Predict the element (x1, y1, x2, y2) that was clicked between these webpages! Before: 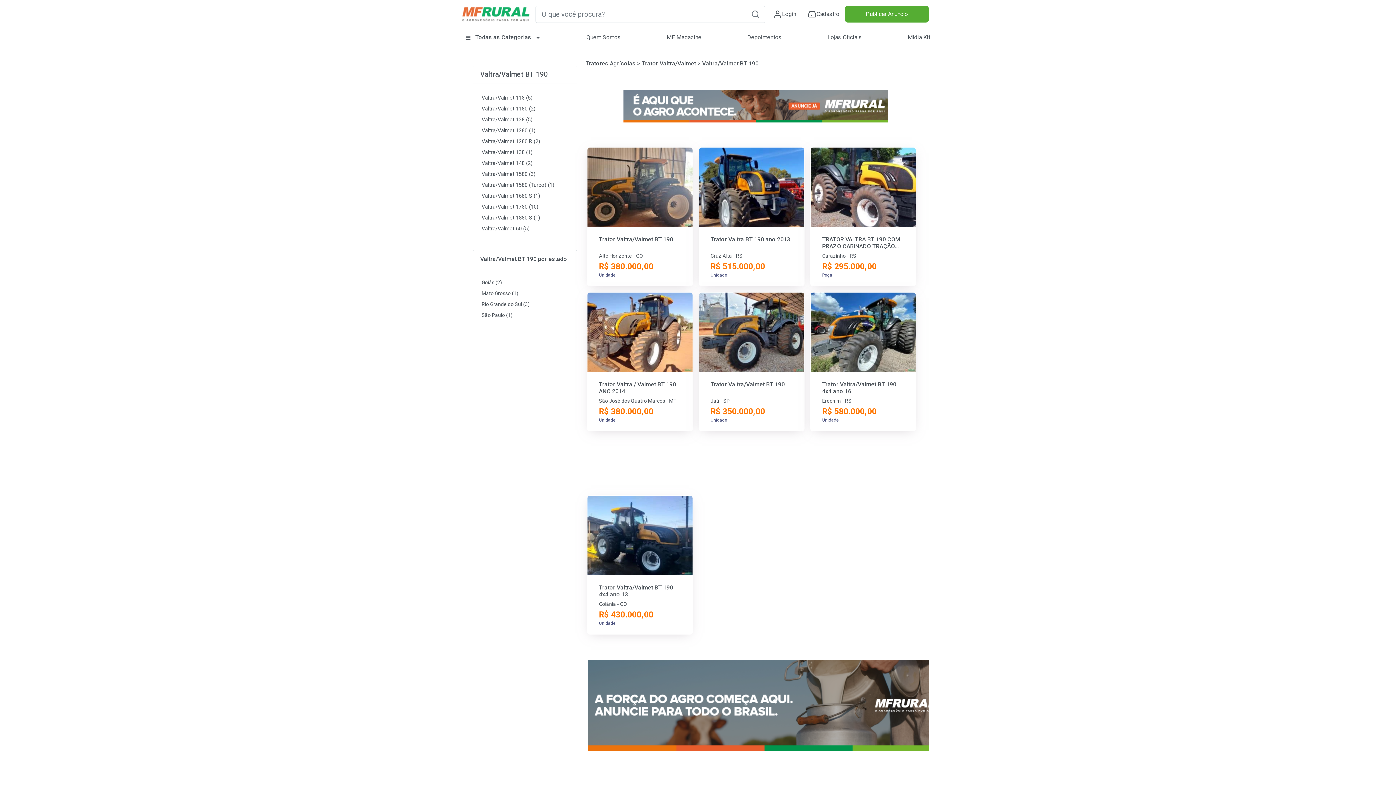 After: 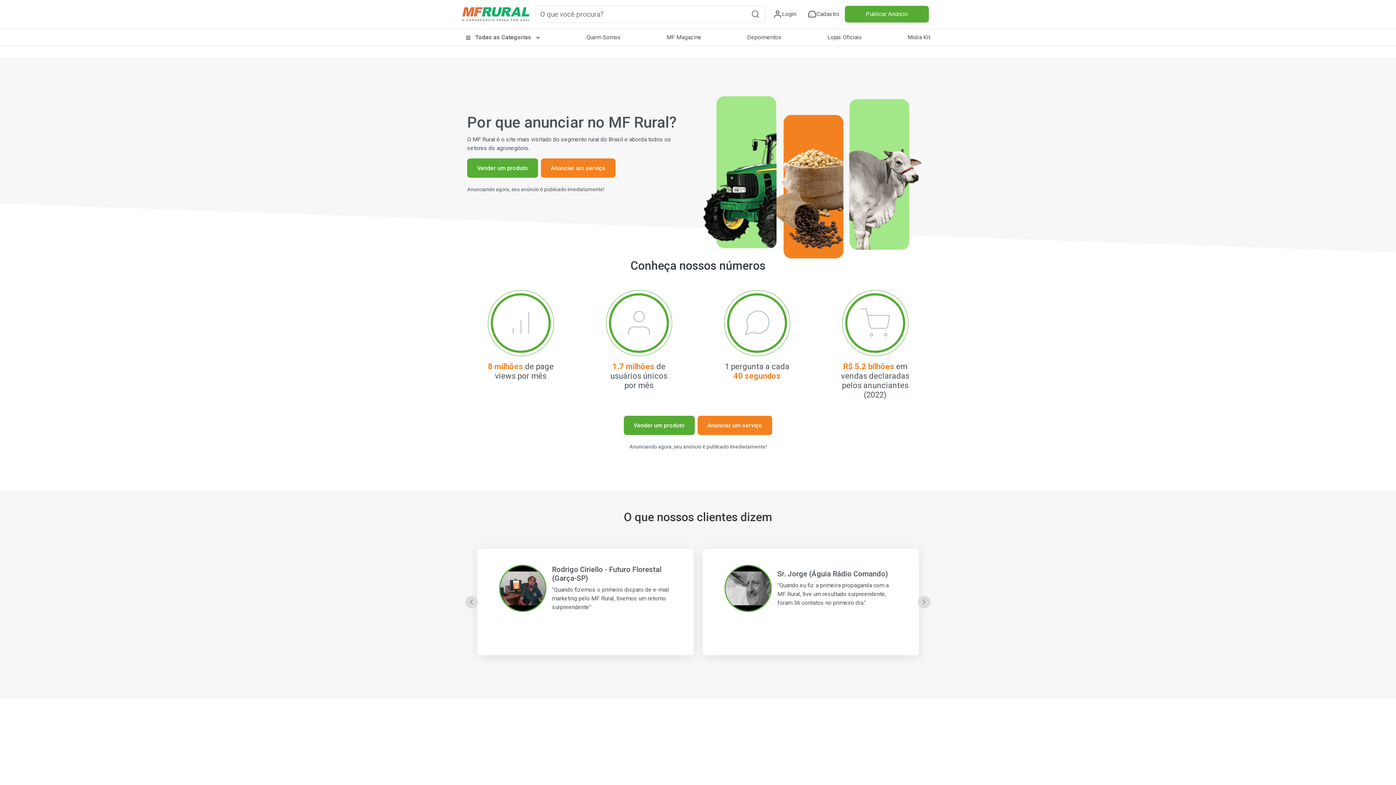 Action: label: Publicar Anúncio bbox: (845, 5, 929, 22)